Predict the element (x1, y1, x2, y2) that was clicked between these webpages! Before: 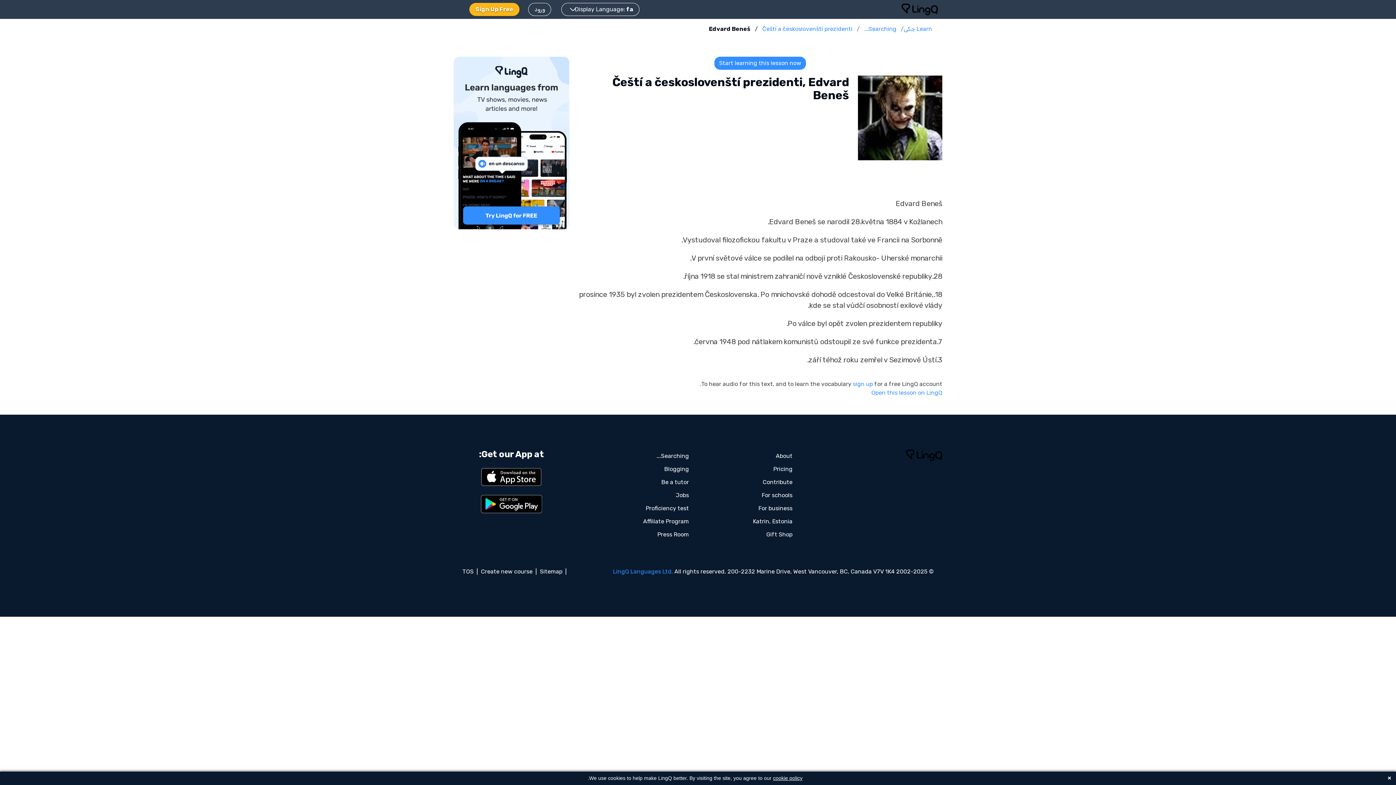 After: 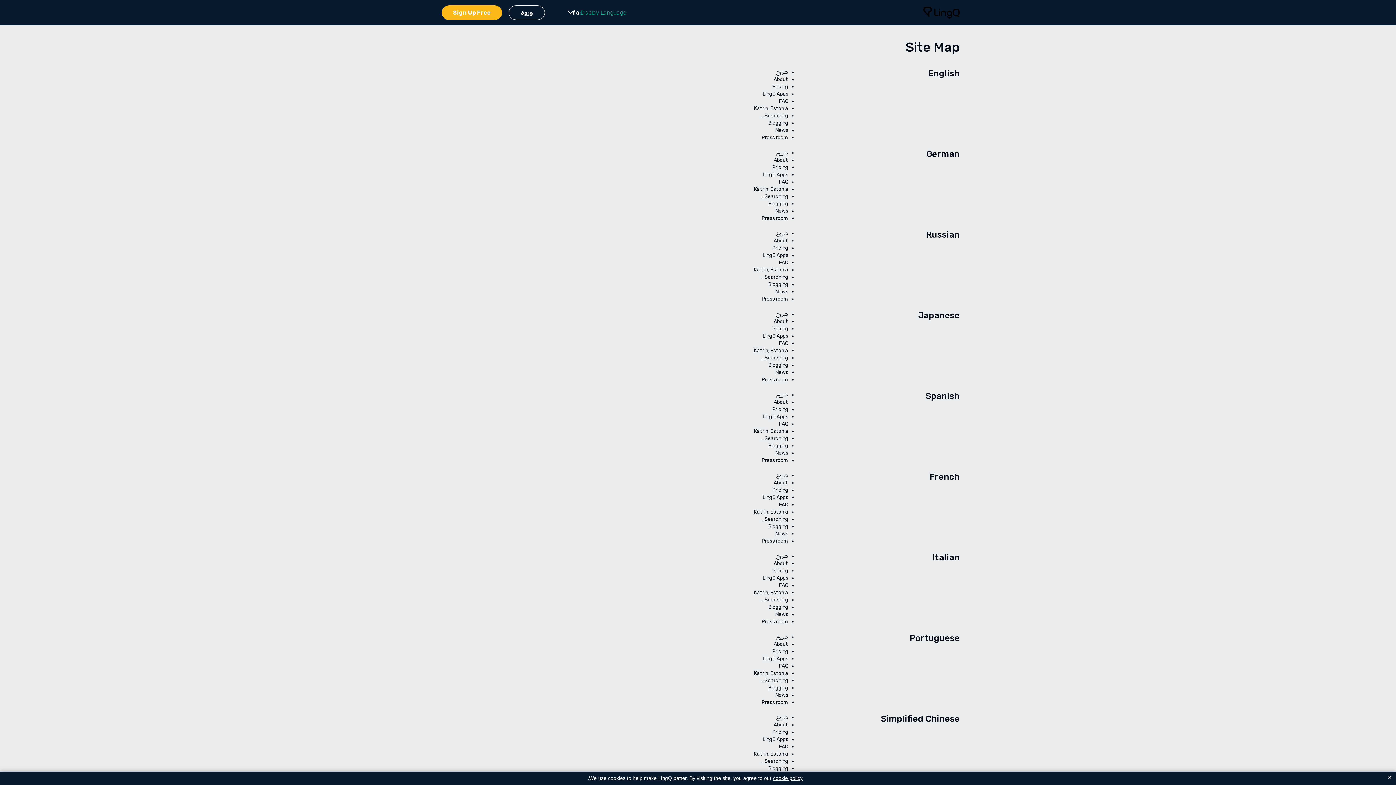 Action: bbox: (540, 568, 562, 575) label: Sitemap